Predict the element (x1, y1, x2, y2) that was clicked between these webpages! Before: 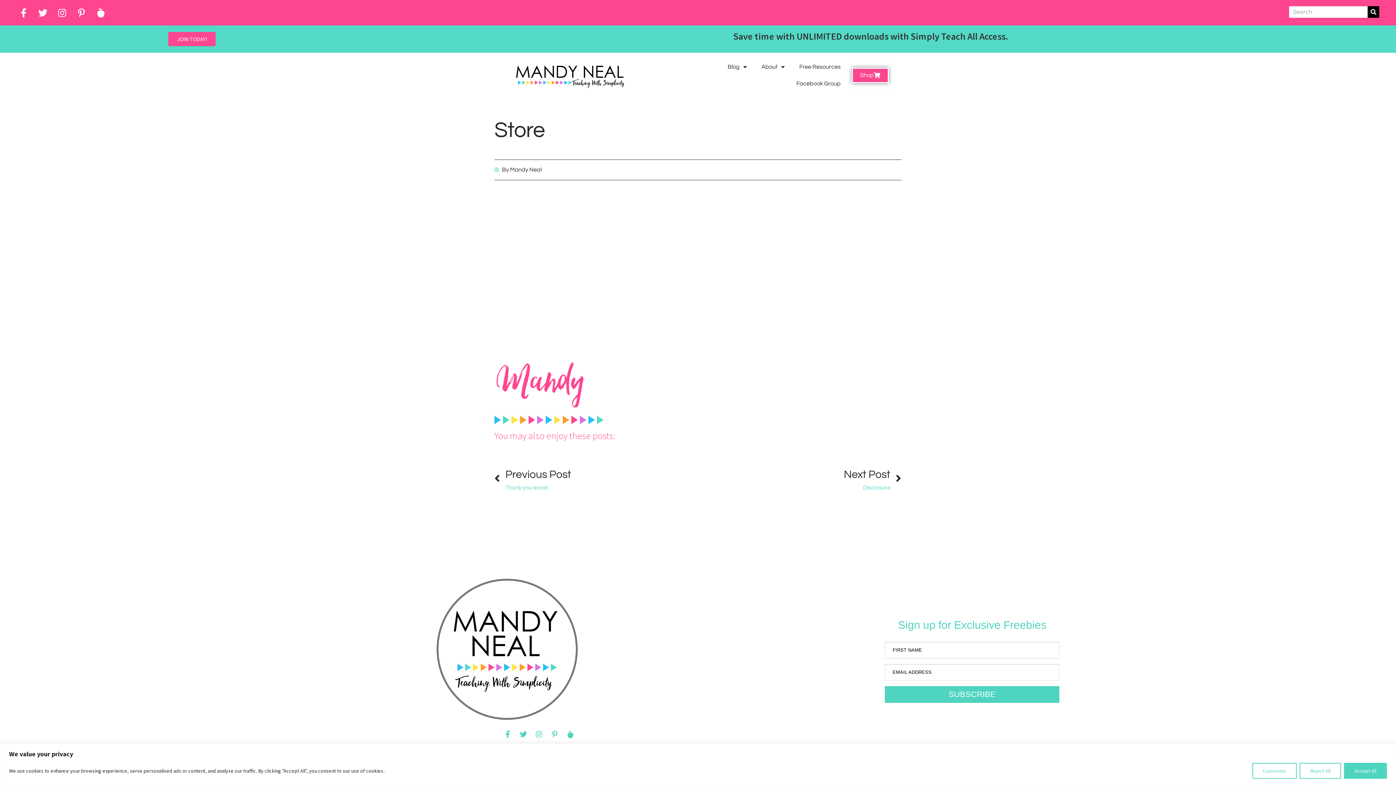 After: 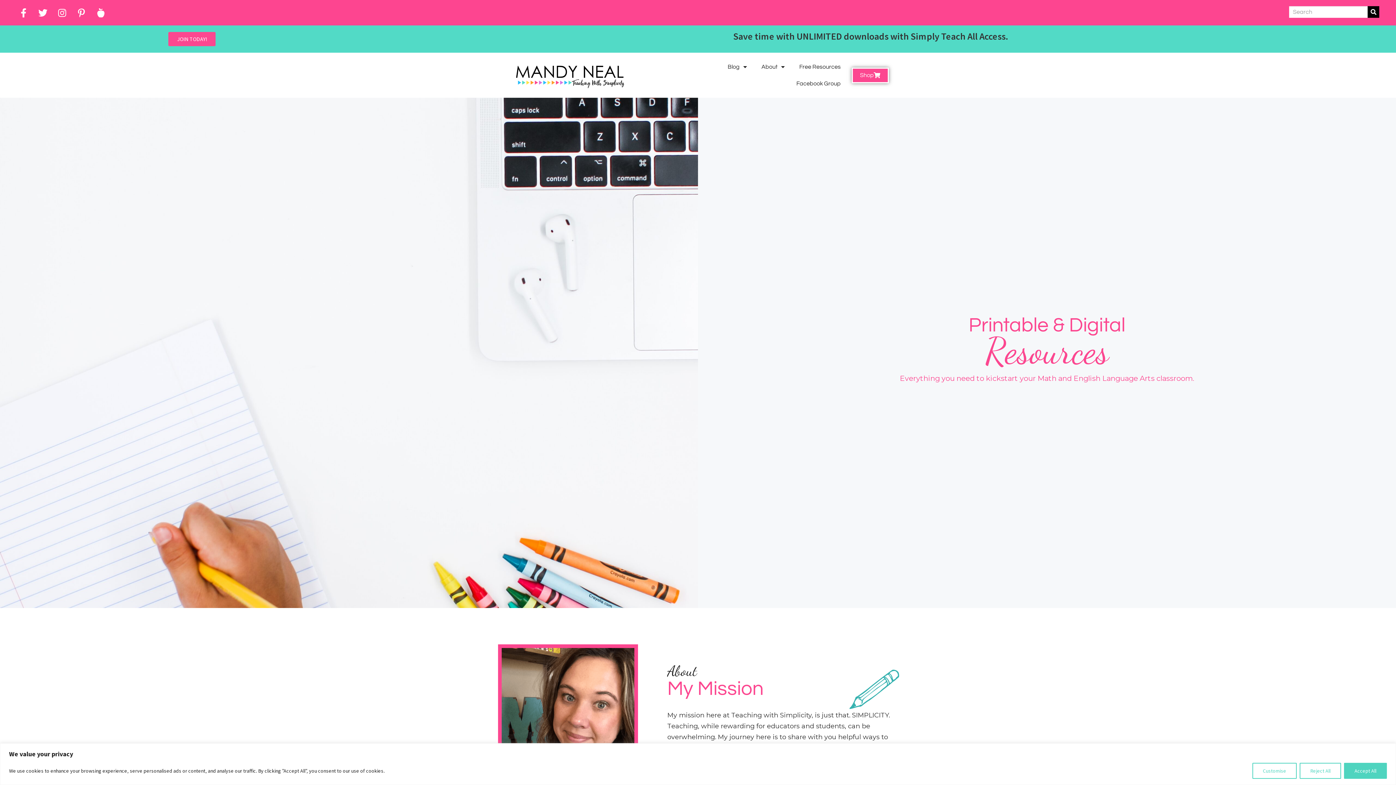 Action: bbox: (494, 56, 644, 94)